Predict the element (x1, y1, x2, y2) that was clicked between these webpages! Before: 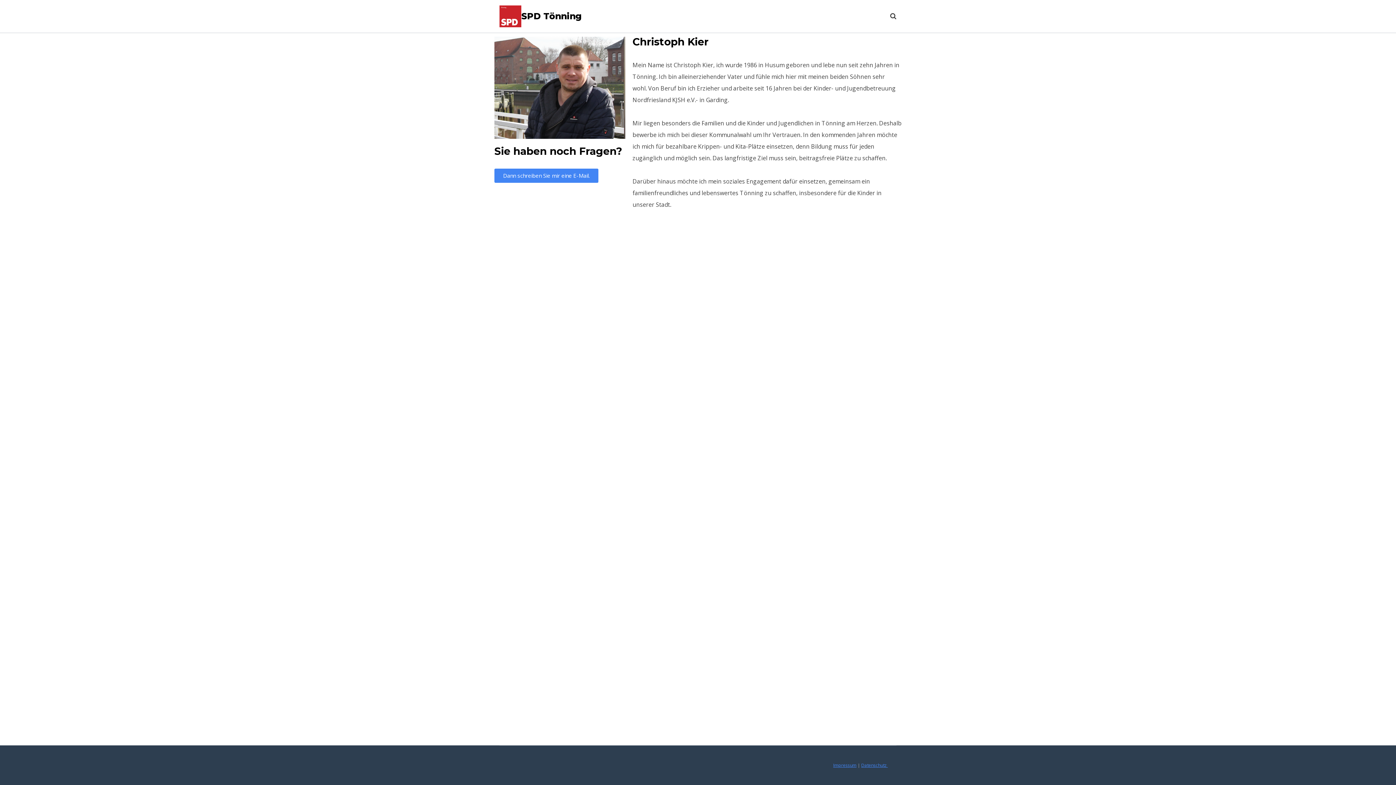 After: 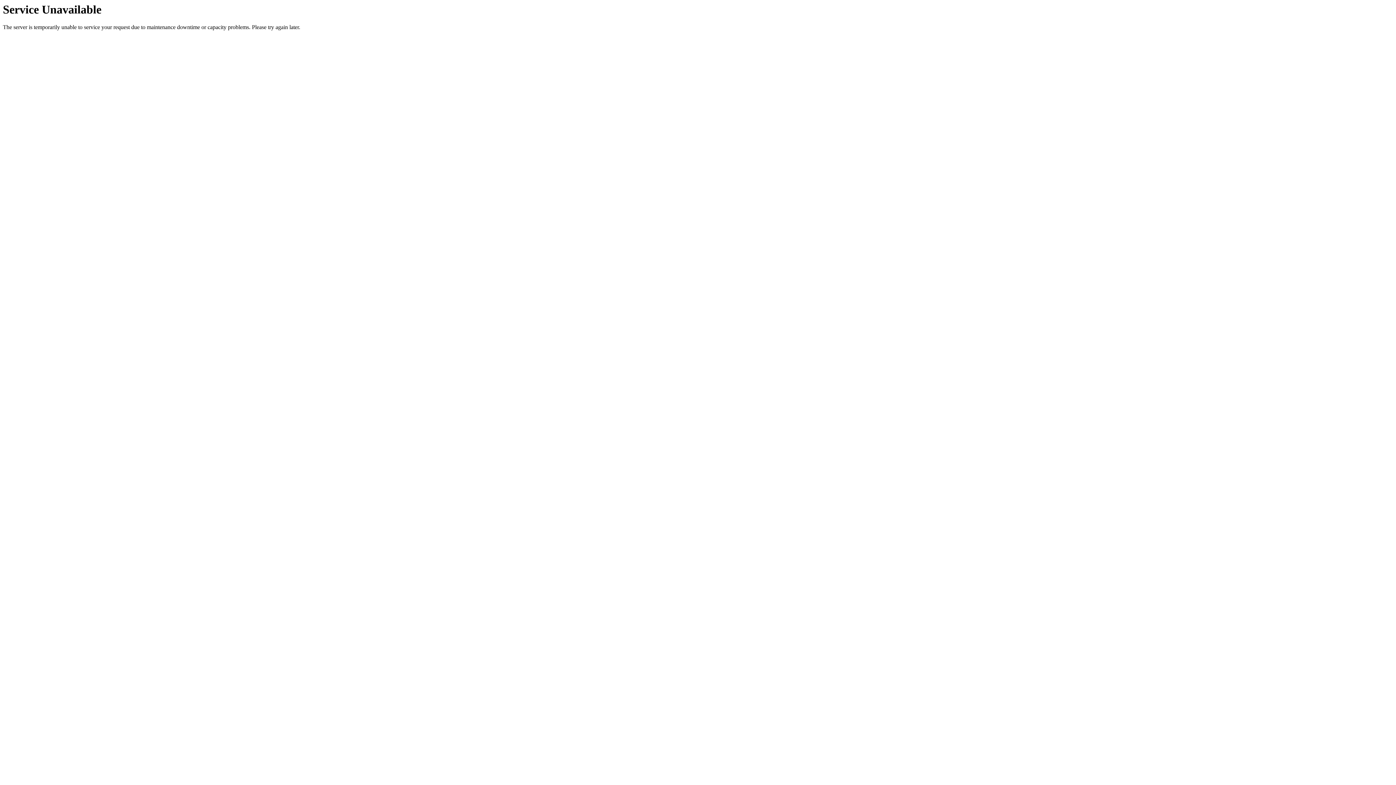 Action: bbox: (833, 762, 856, 768) label: Impressum